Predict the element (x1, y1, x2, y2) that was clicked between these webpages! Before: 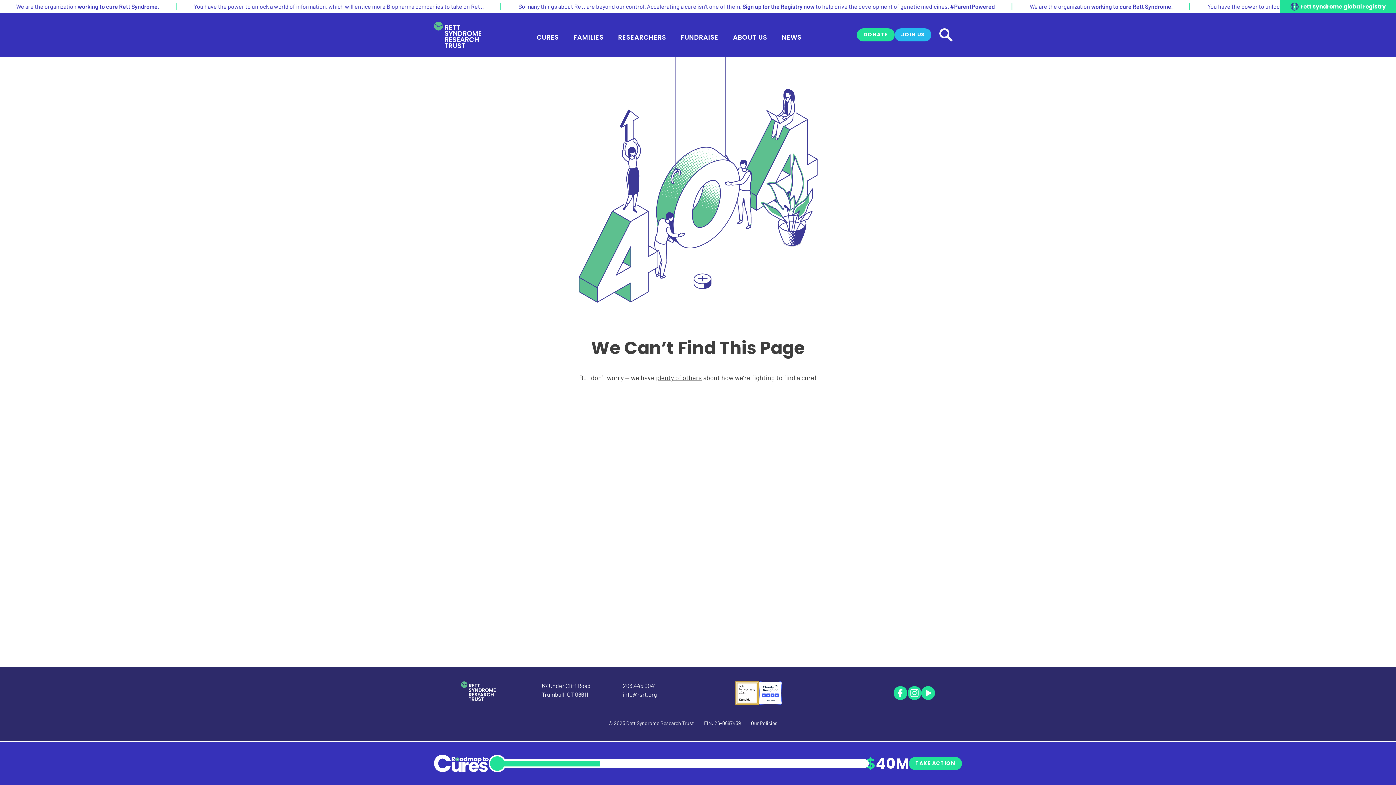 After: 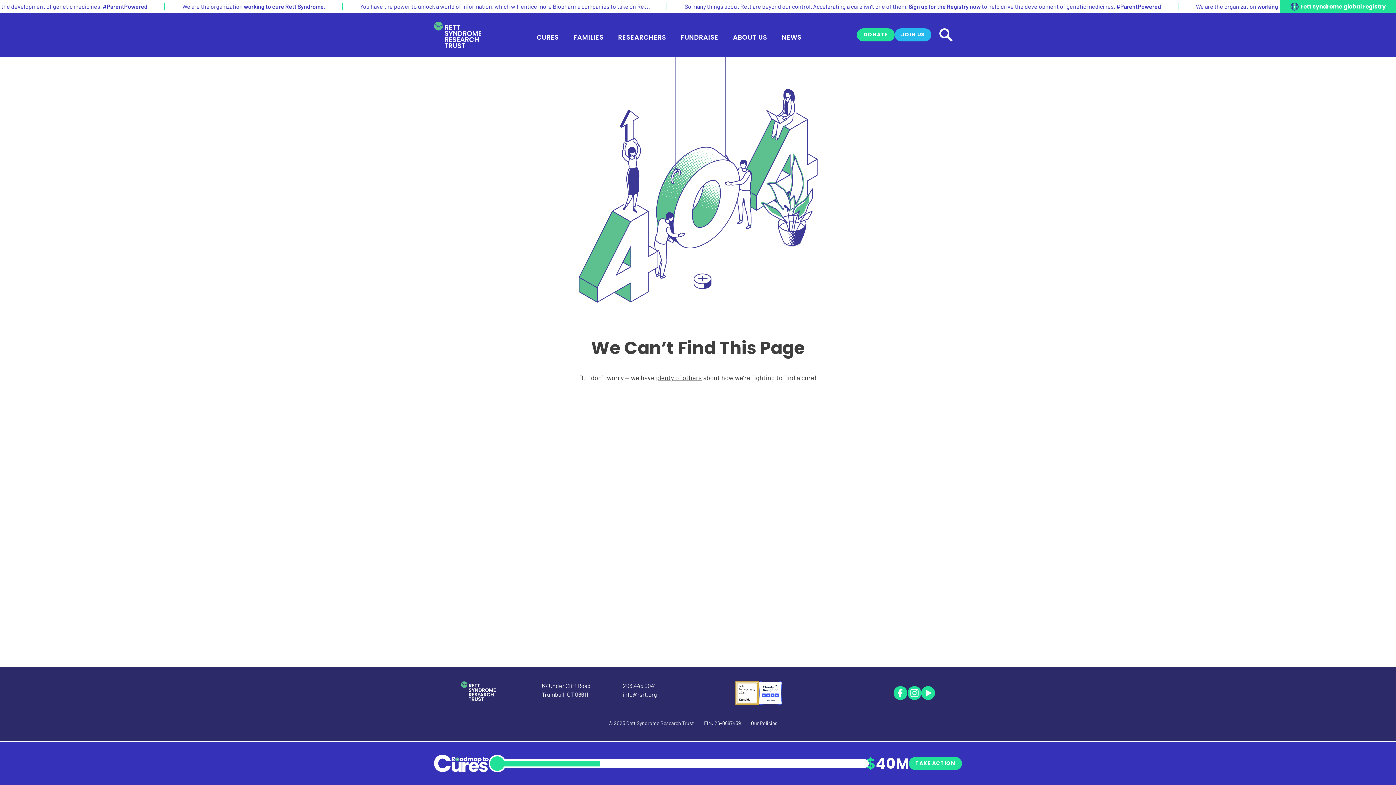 Action: bbox: (758, 681, 782, 705)